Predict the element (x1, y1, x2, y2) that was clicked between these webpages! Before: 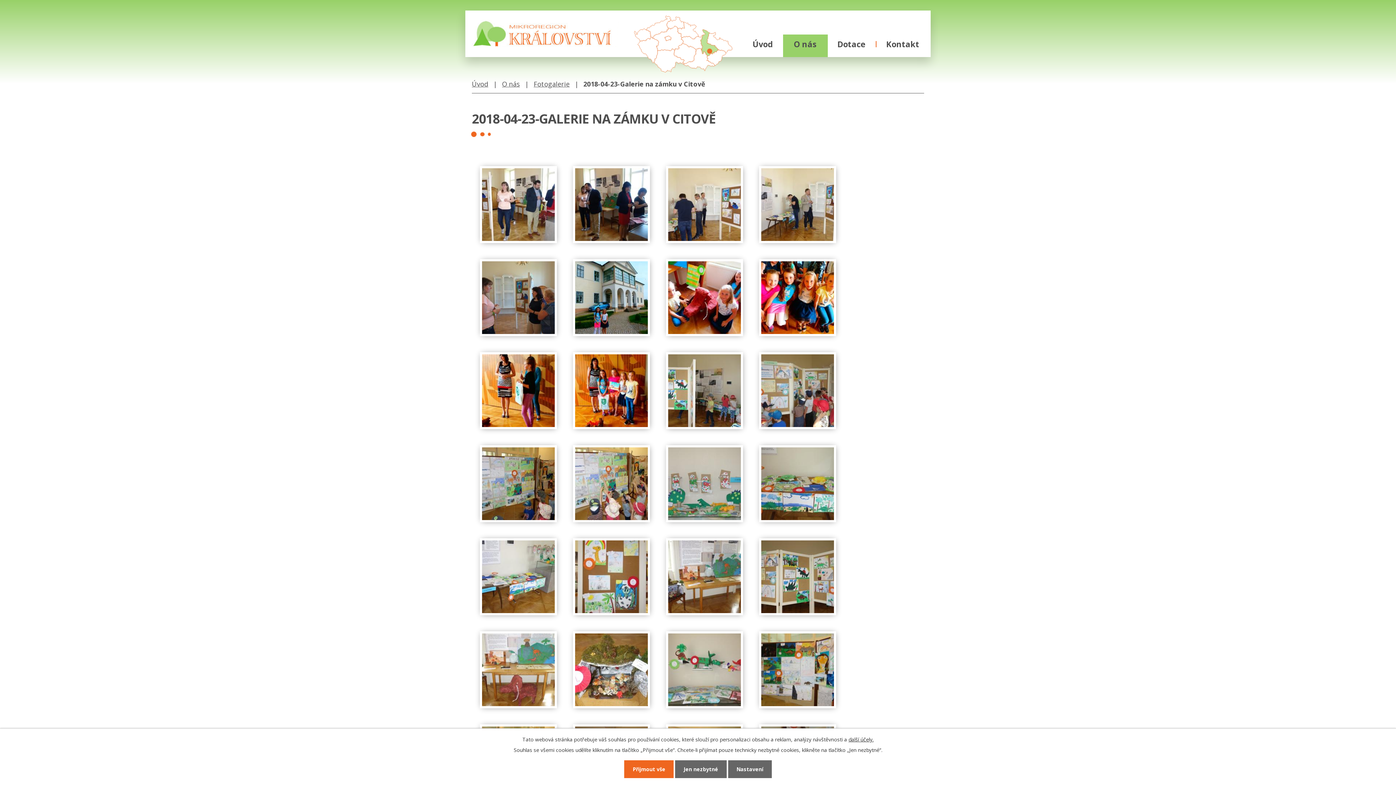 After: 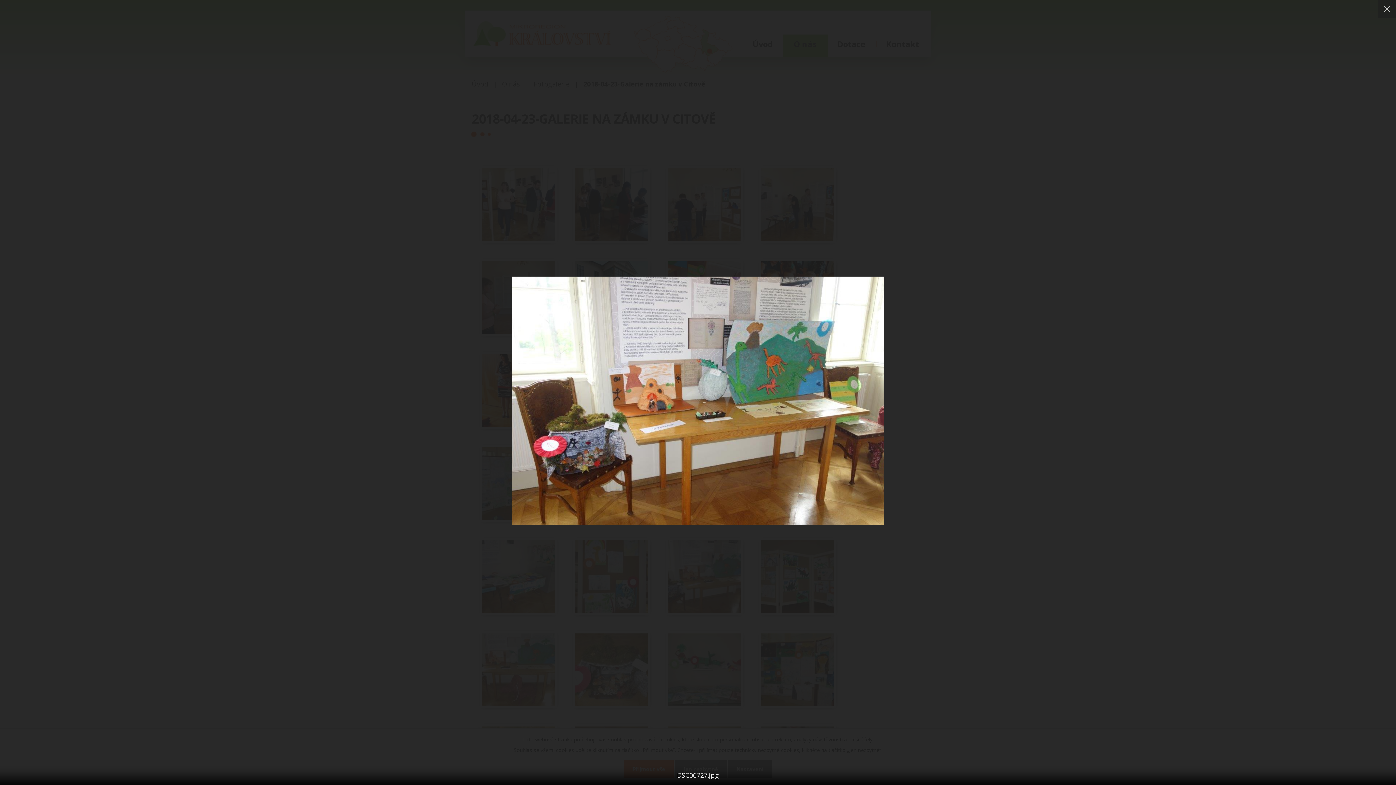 Action: bbox: (668, 540, 741, 613)